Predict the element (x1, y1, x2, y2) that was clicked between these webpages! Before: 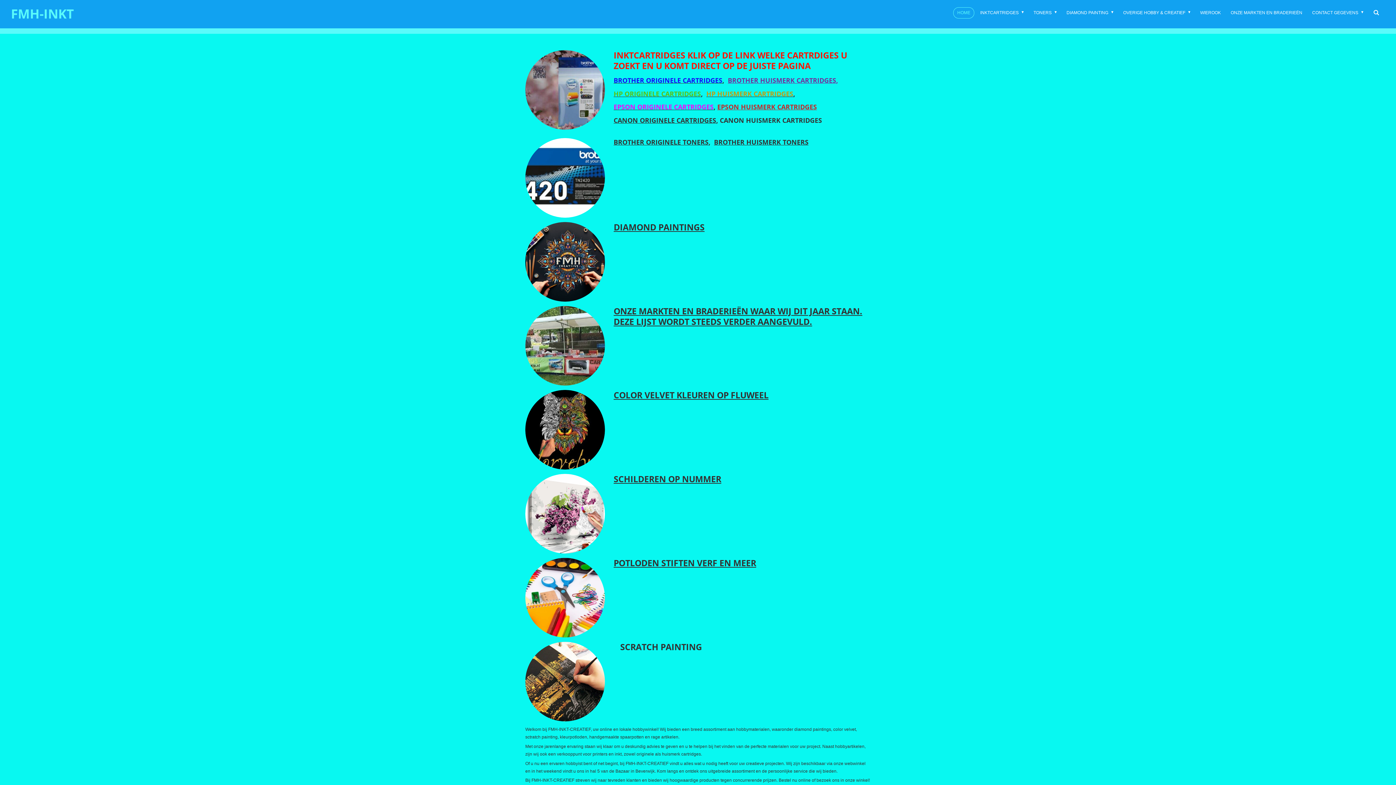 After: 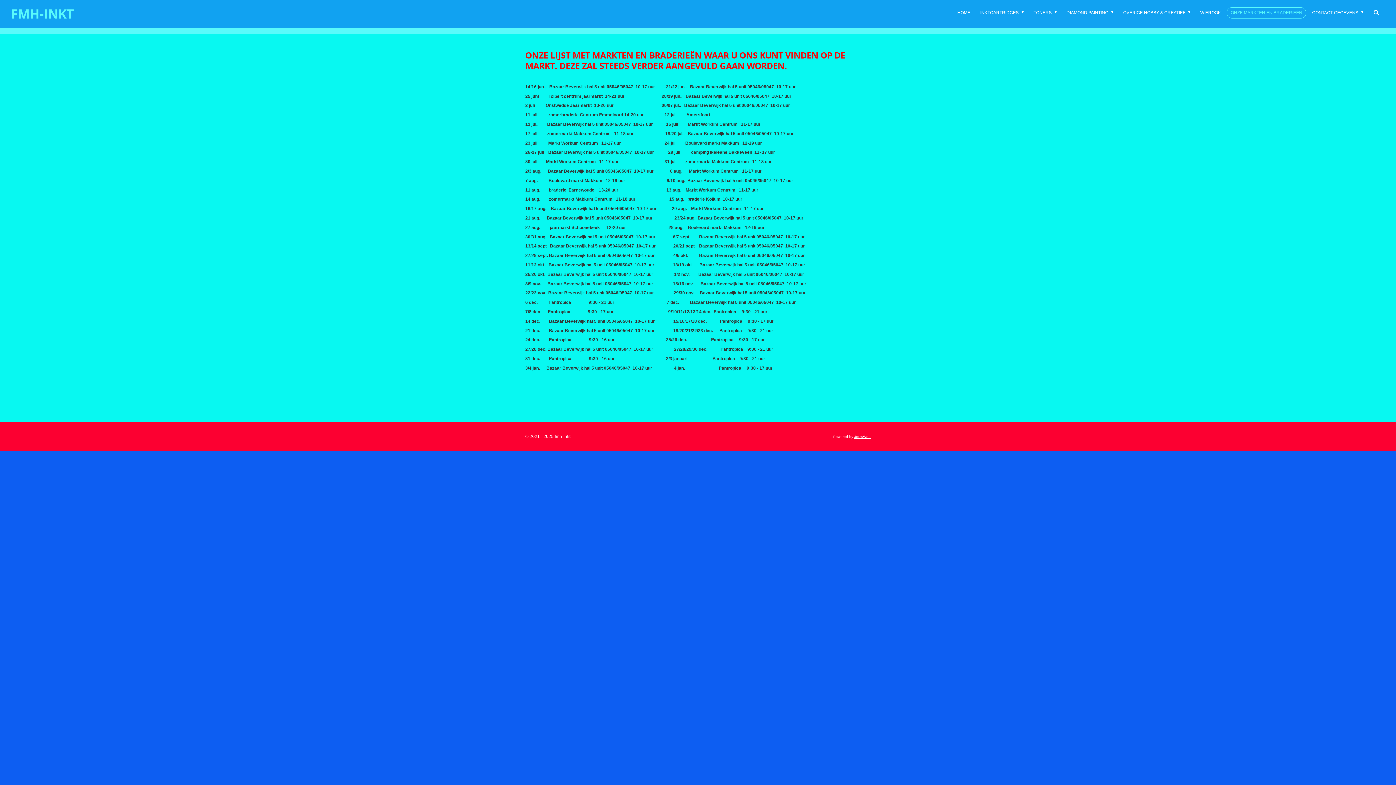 Action: label: ONZE MARKTEN EN BRADERIEËN bbox: (1227, 7, 1306, 18)